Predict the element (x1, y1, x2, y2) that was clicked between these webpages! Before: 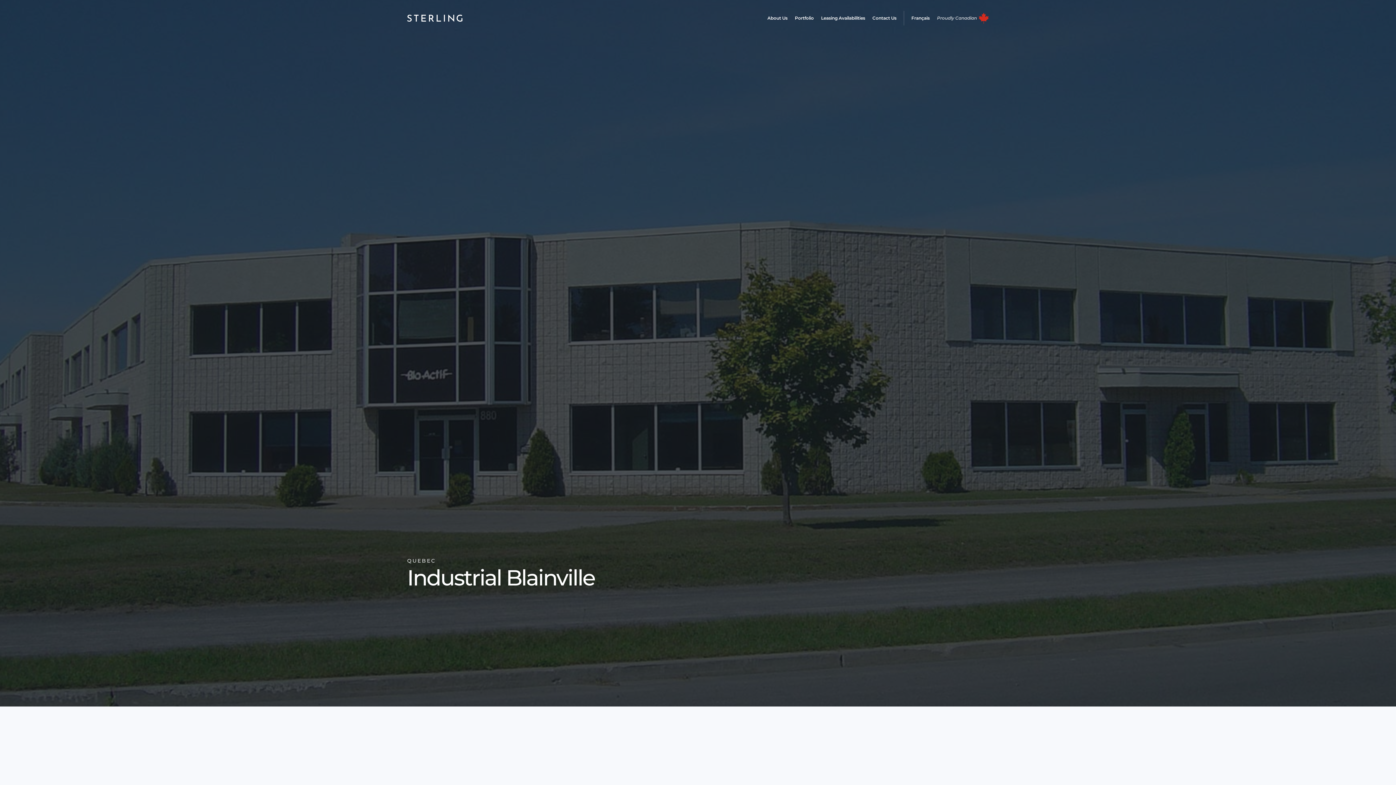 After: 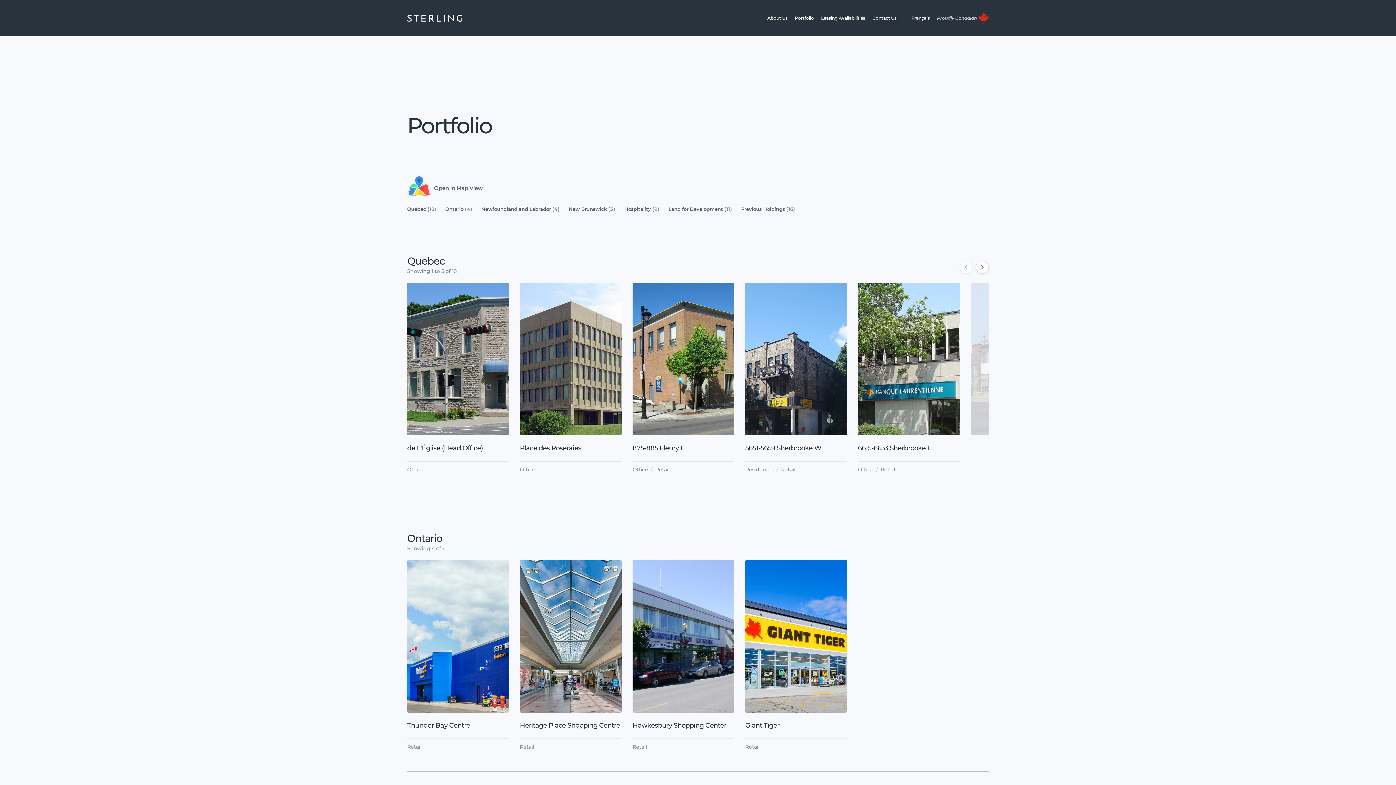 Action: bbox: (791, 10, 817, 25) label: Portfolio